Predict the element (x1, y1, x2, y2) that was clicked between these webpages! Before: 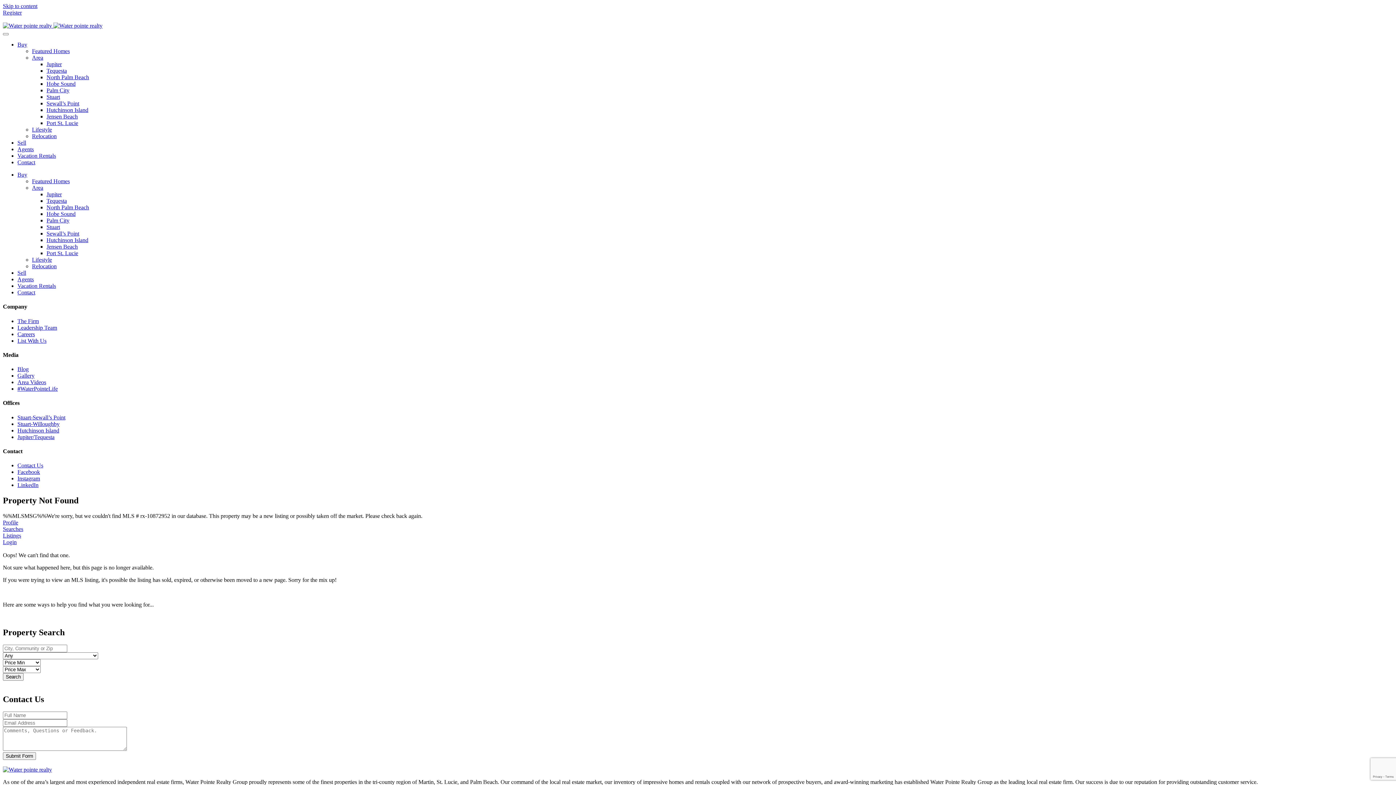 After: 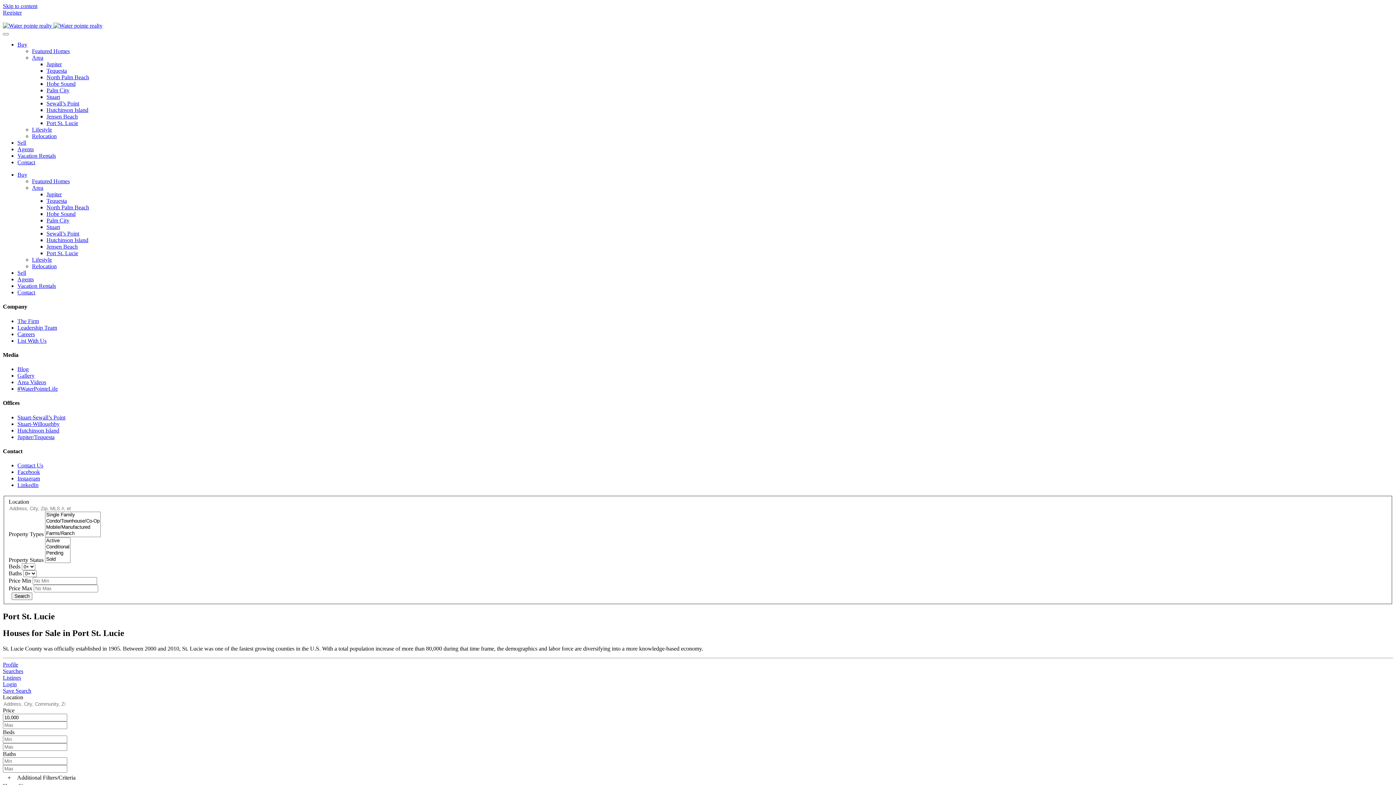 Action: bbox: (46, 120, 78, 126) label: Port St. Lucie